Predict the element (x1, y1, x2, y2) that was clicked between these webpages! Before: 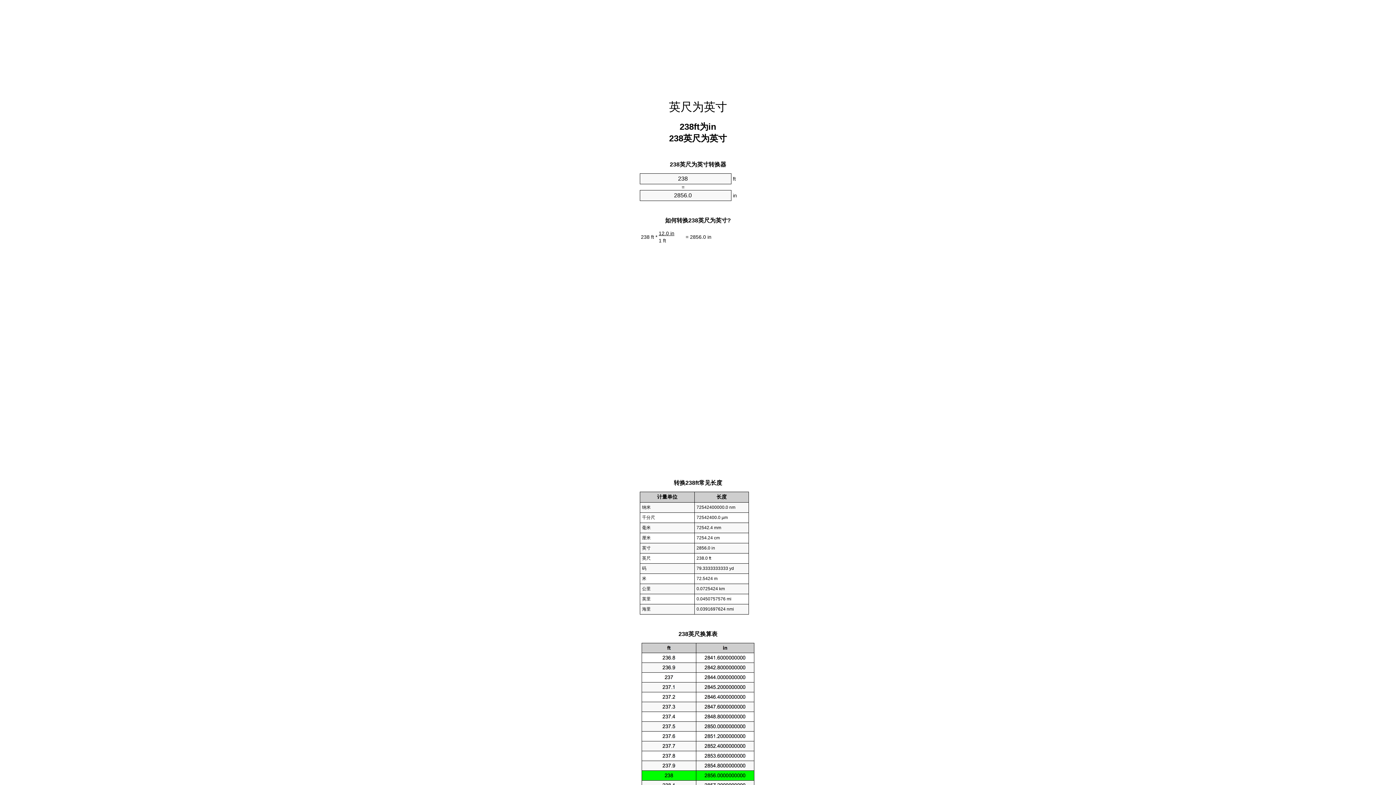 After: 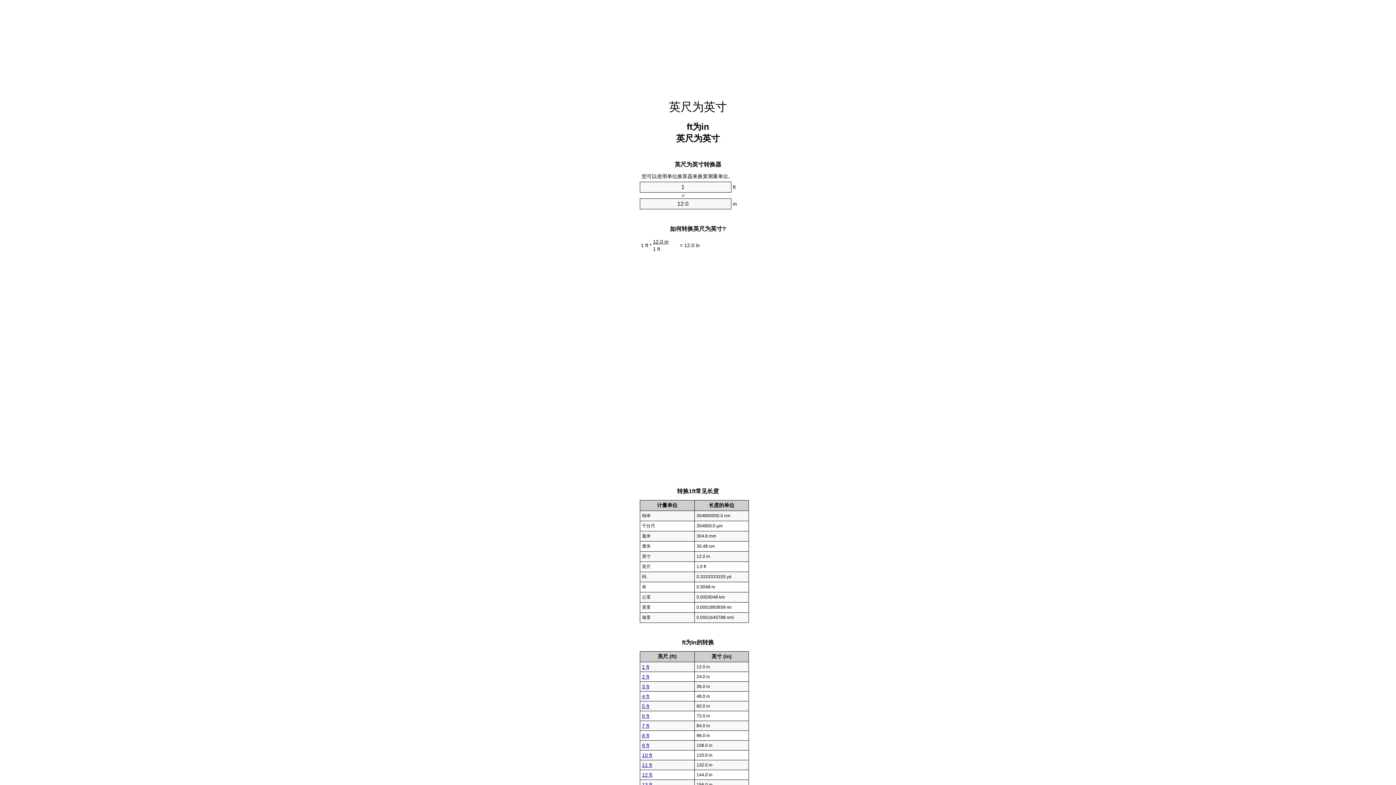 Action: label: 英尺为英寸 bbox: (669, 100, 727, 113)